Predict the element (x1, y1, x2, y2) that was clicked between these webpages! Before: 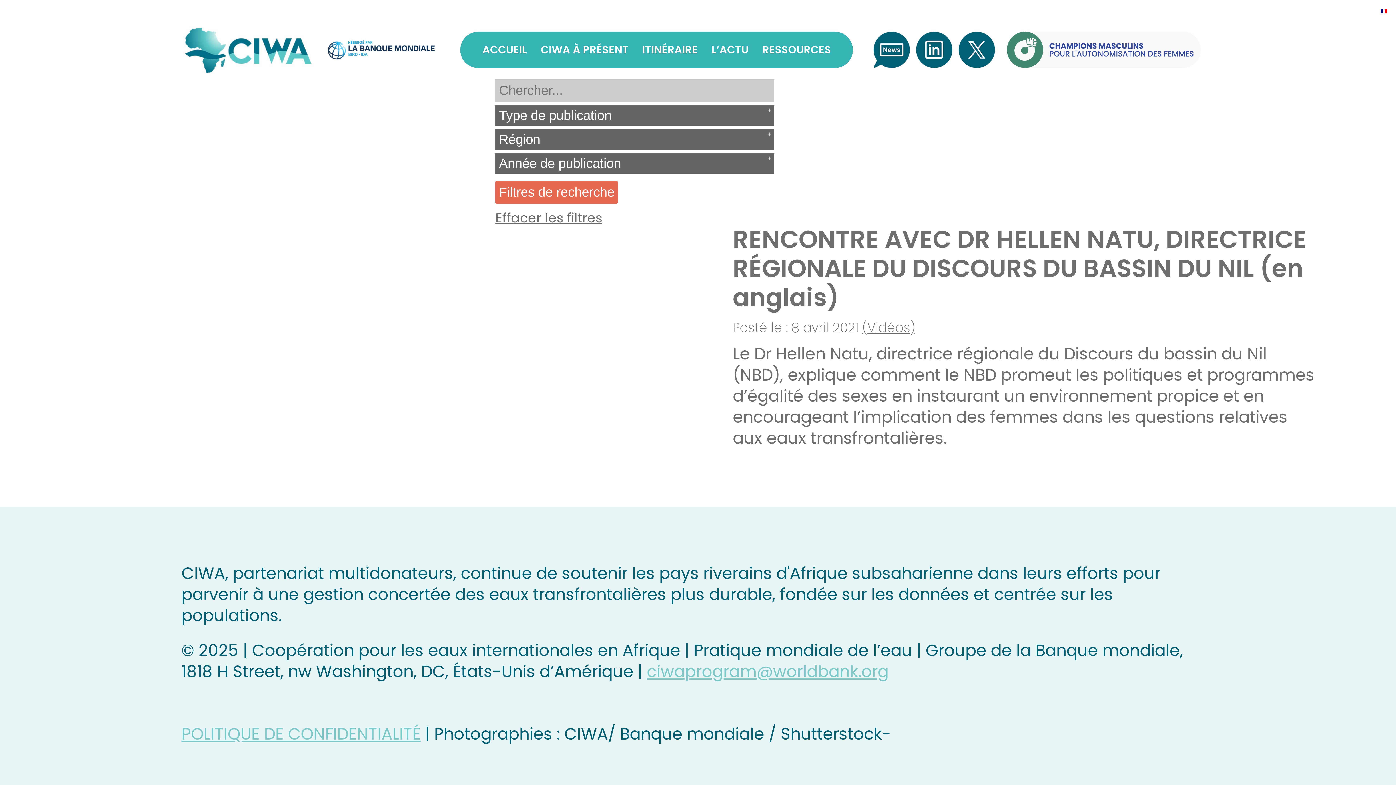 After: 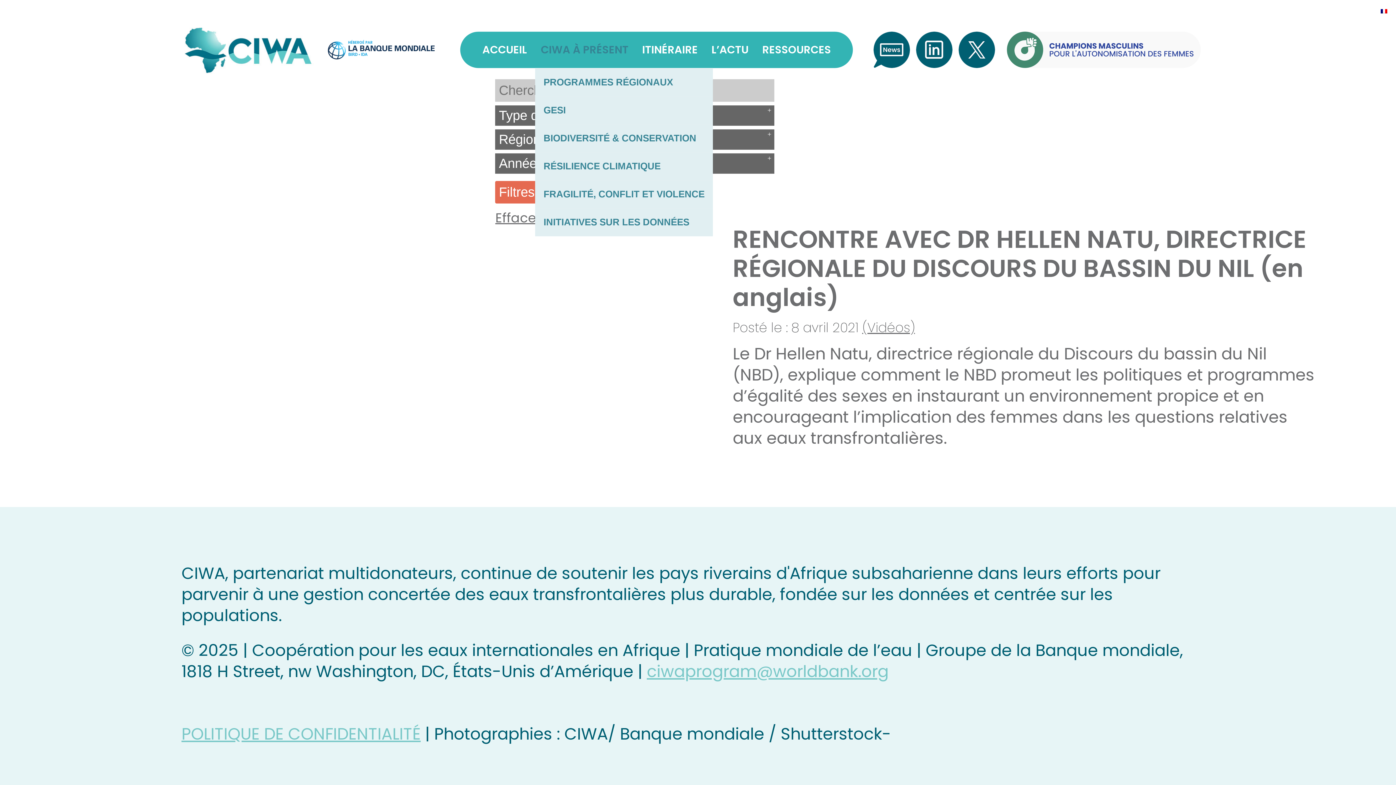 Action: label: CIWA À PRÉSENT bbox: (535, 31, 634, 67)